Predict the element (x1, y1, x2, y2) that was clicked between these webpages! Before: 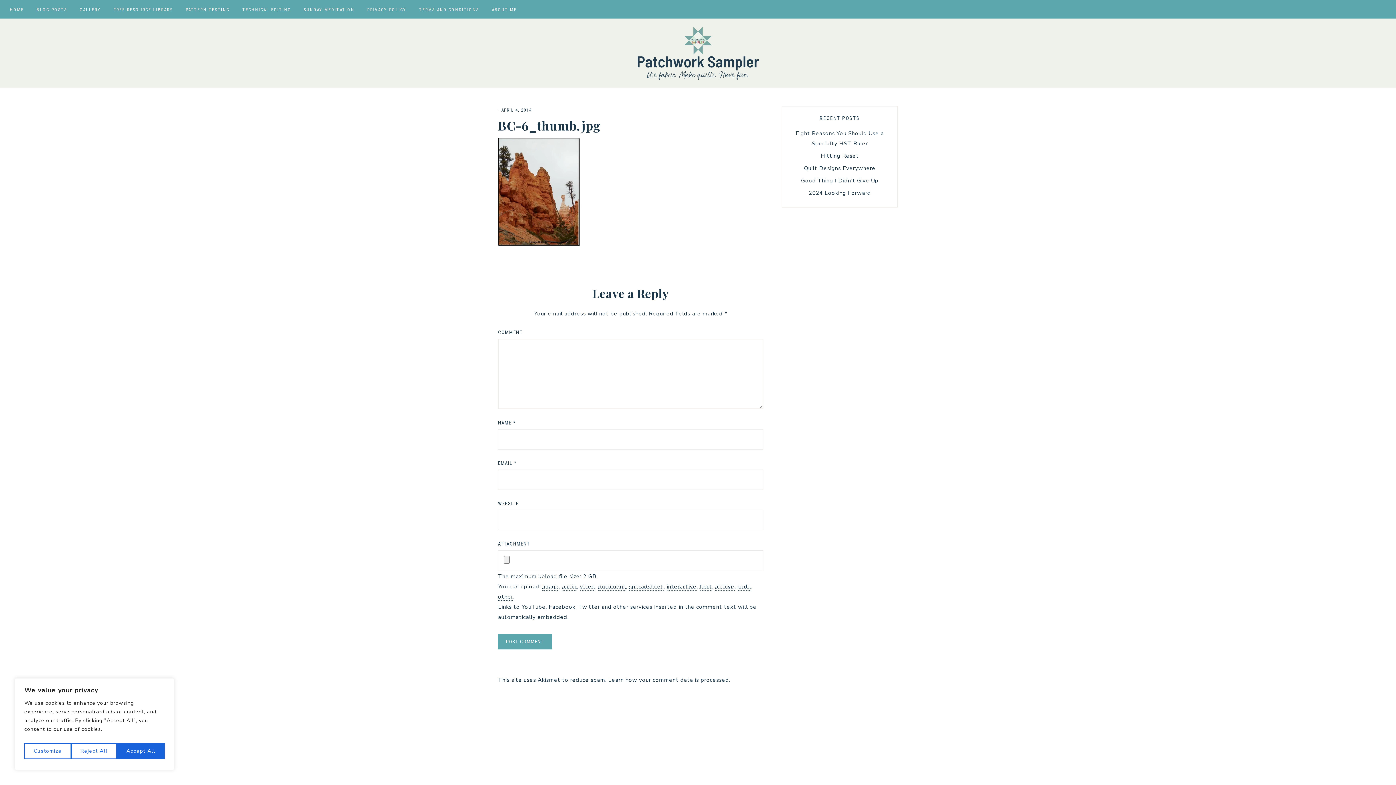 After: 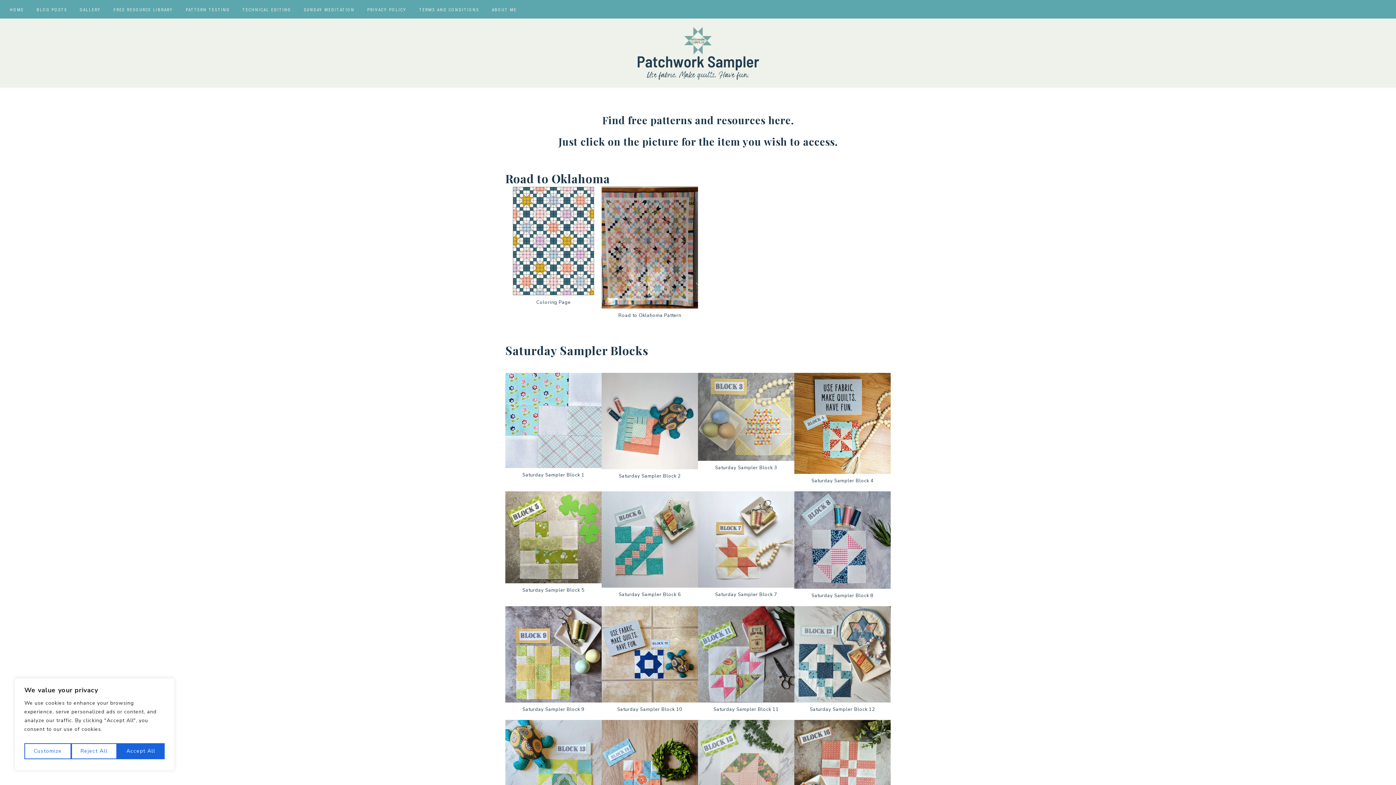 Action: bbox: (108, 0, 178, 18) label: FREE RESOURCE LIBRARY